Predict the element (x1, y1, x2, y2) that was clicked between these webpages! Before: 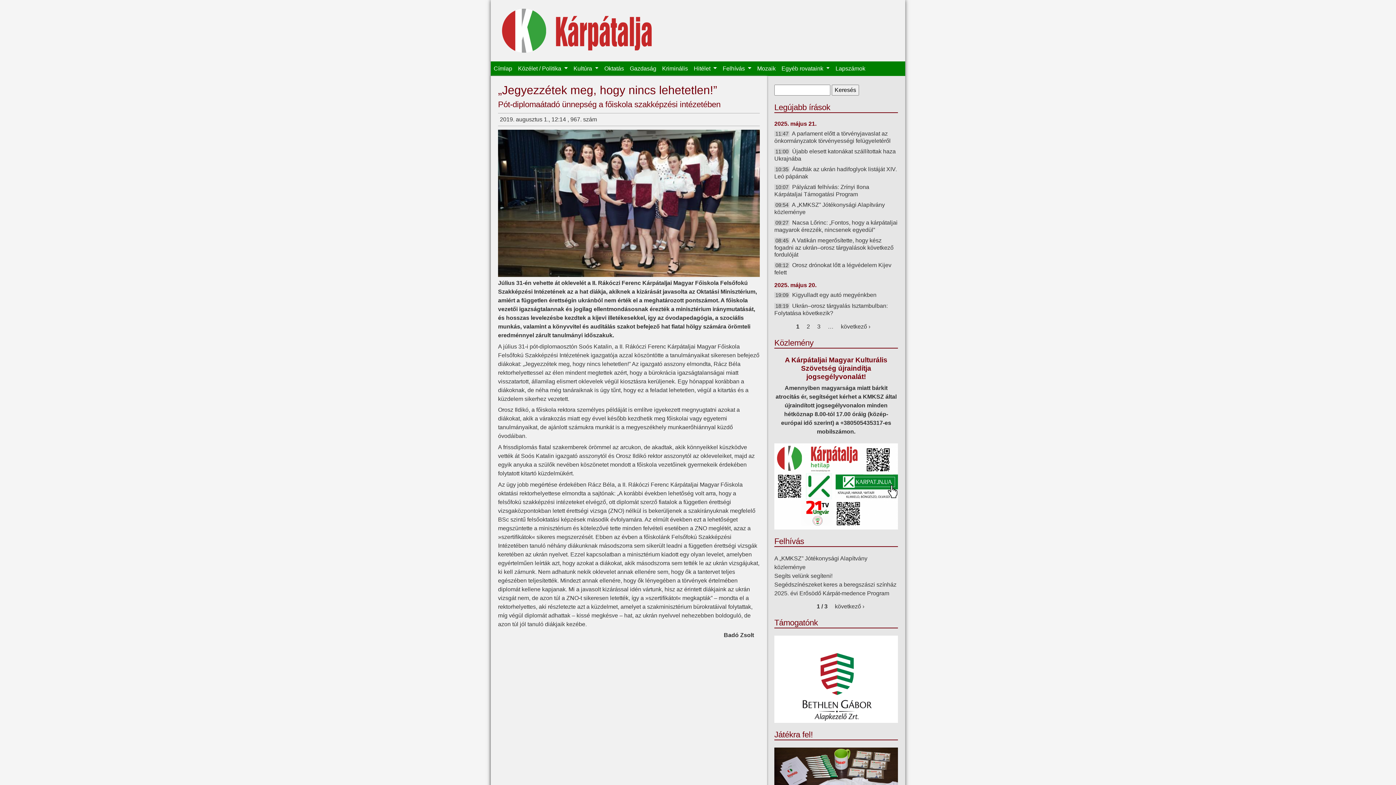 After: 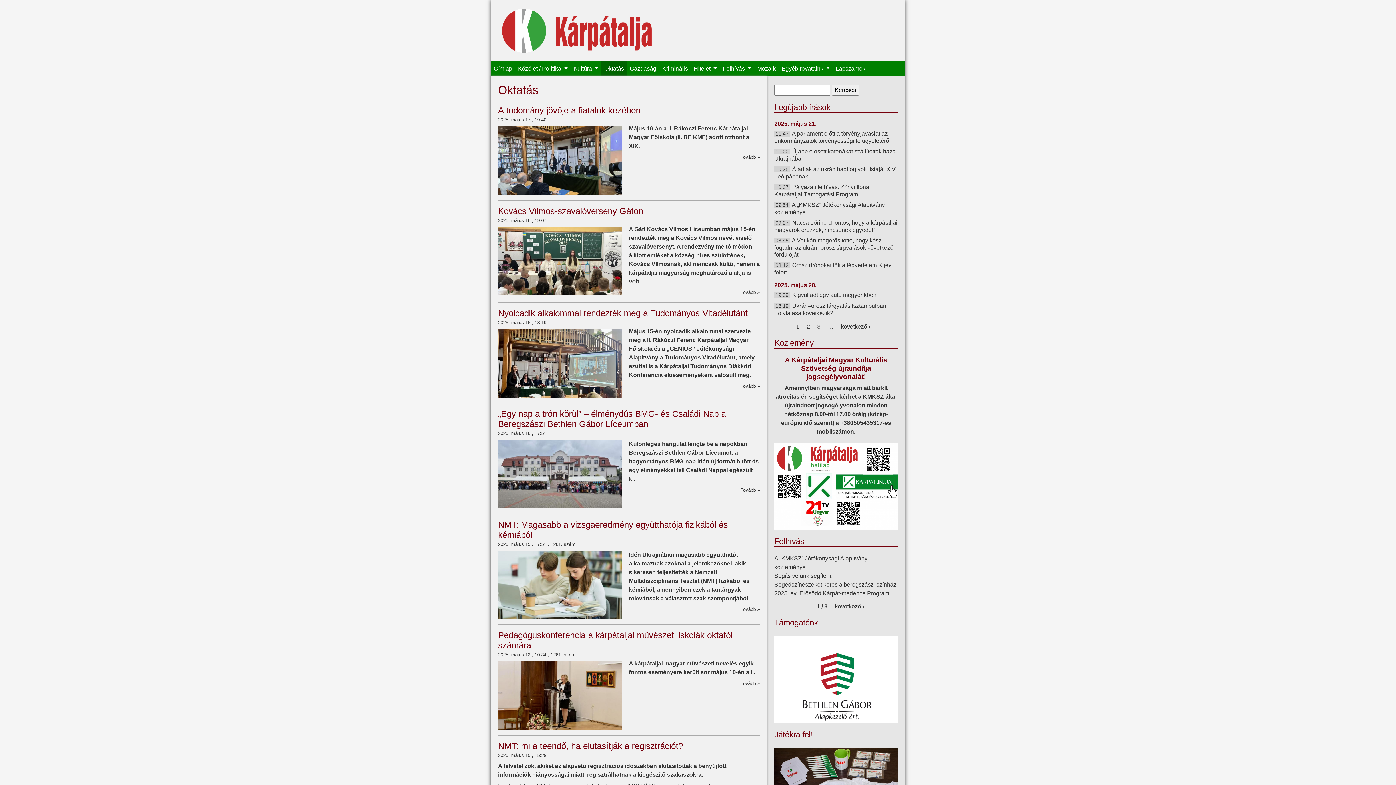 Action: label: Oktatás bbox: (601, 61, 627, 76)